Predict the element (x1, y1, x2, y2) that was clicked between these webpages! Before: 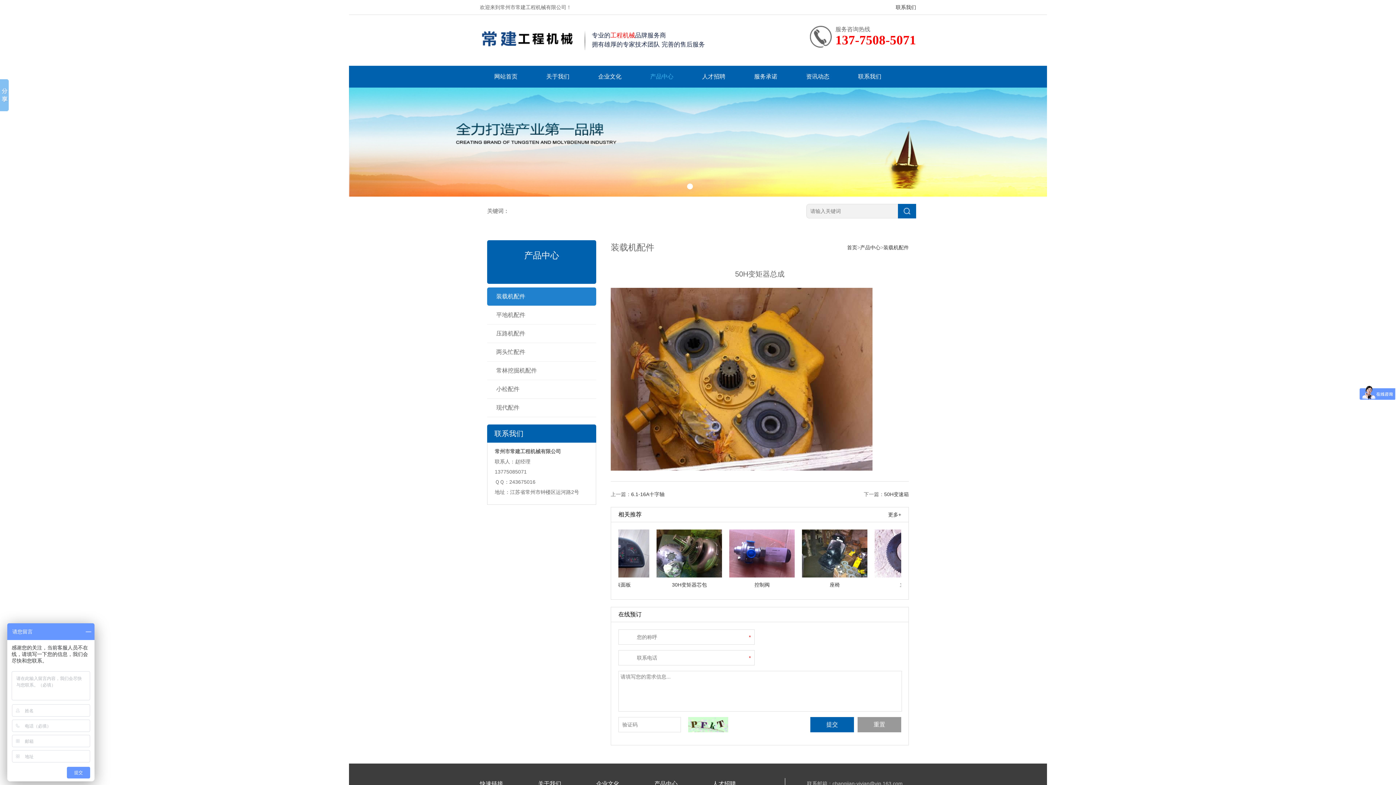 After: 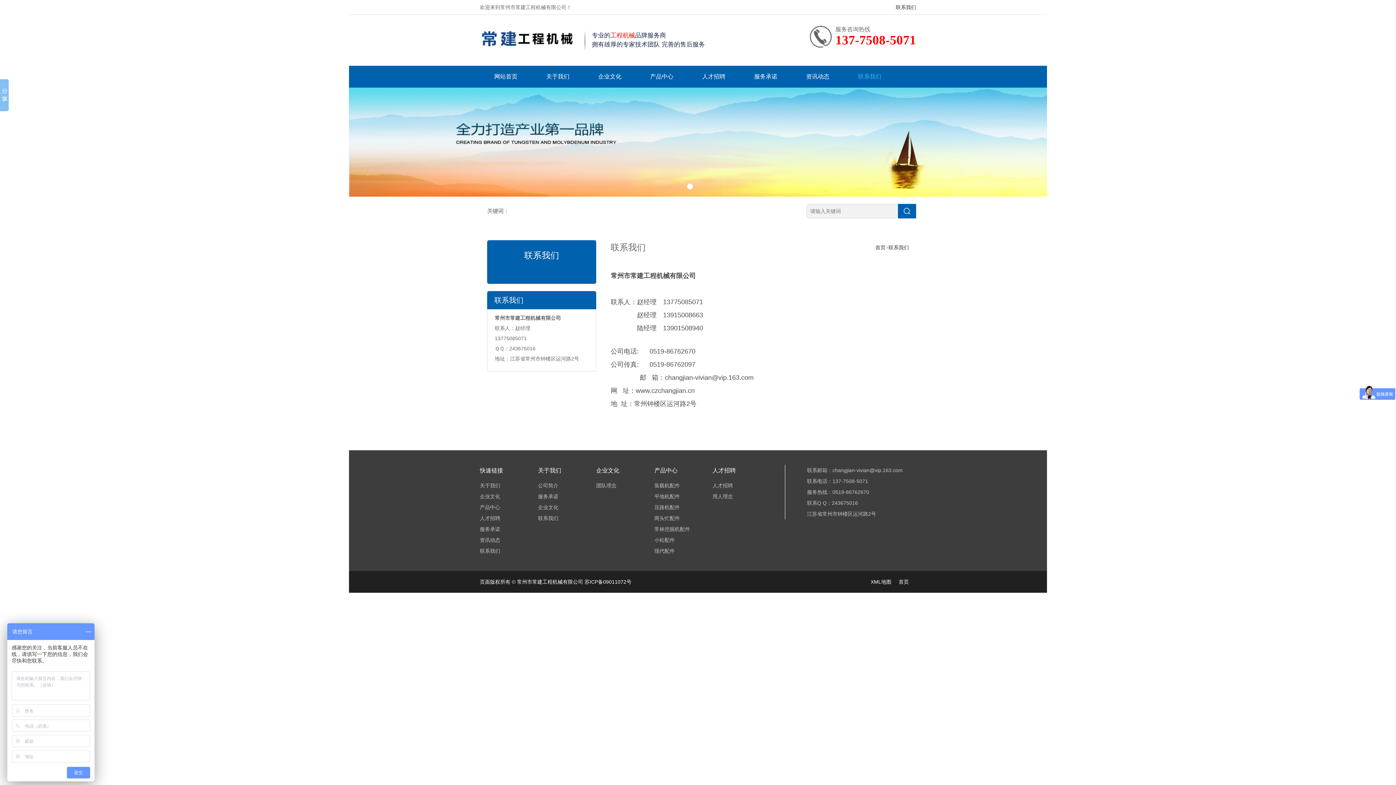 Action: bbox: (844, 65, 896, 87) label: 联系我们